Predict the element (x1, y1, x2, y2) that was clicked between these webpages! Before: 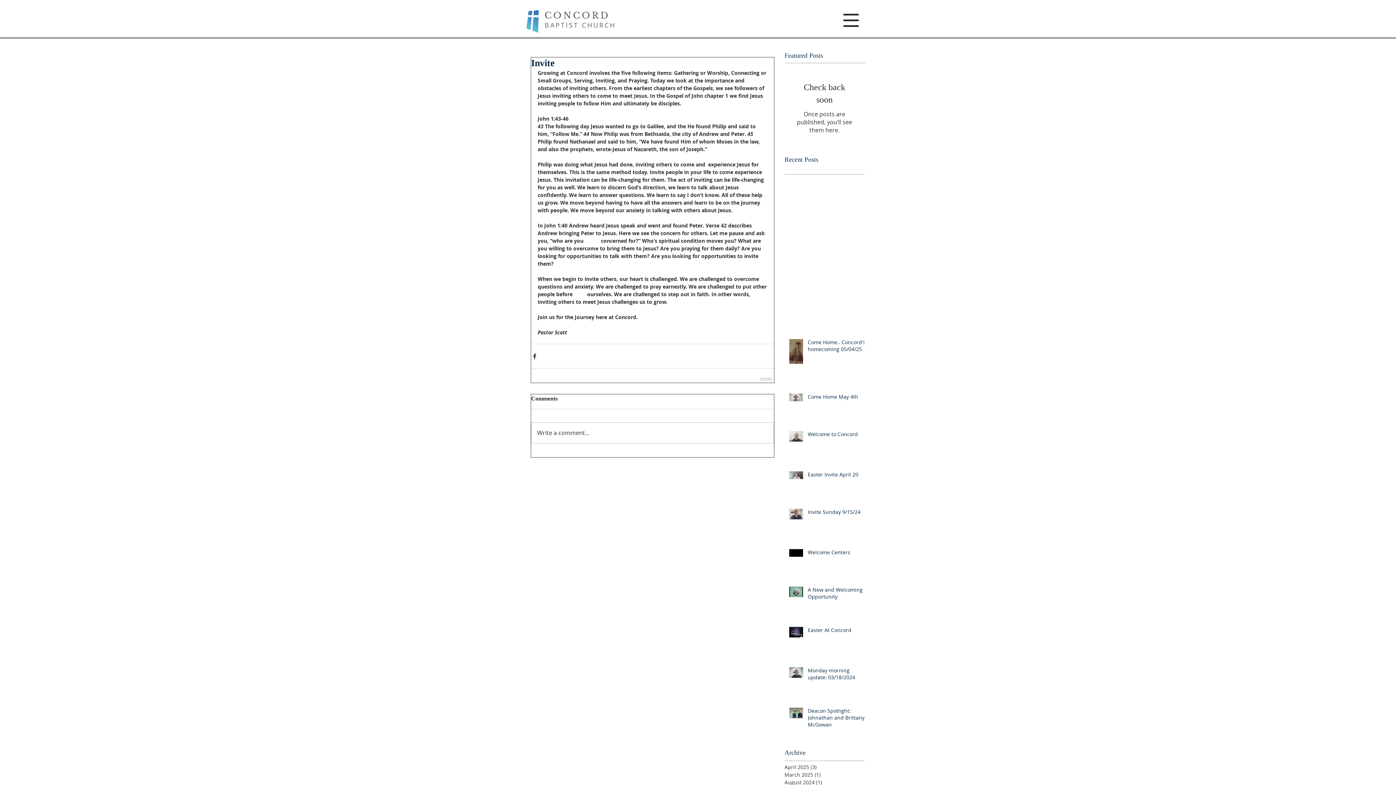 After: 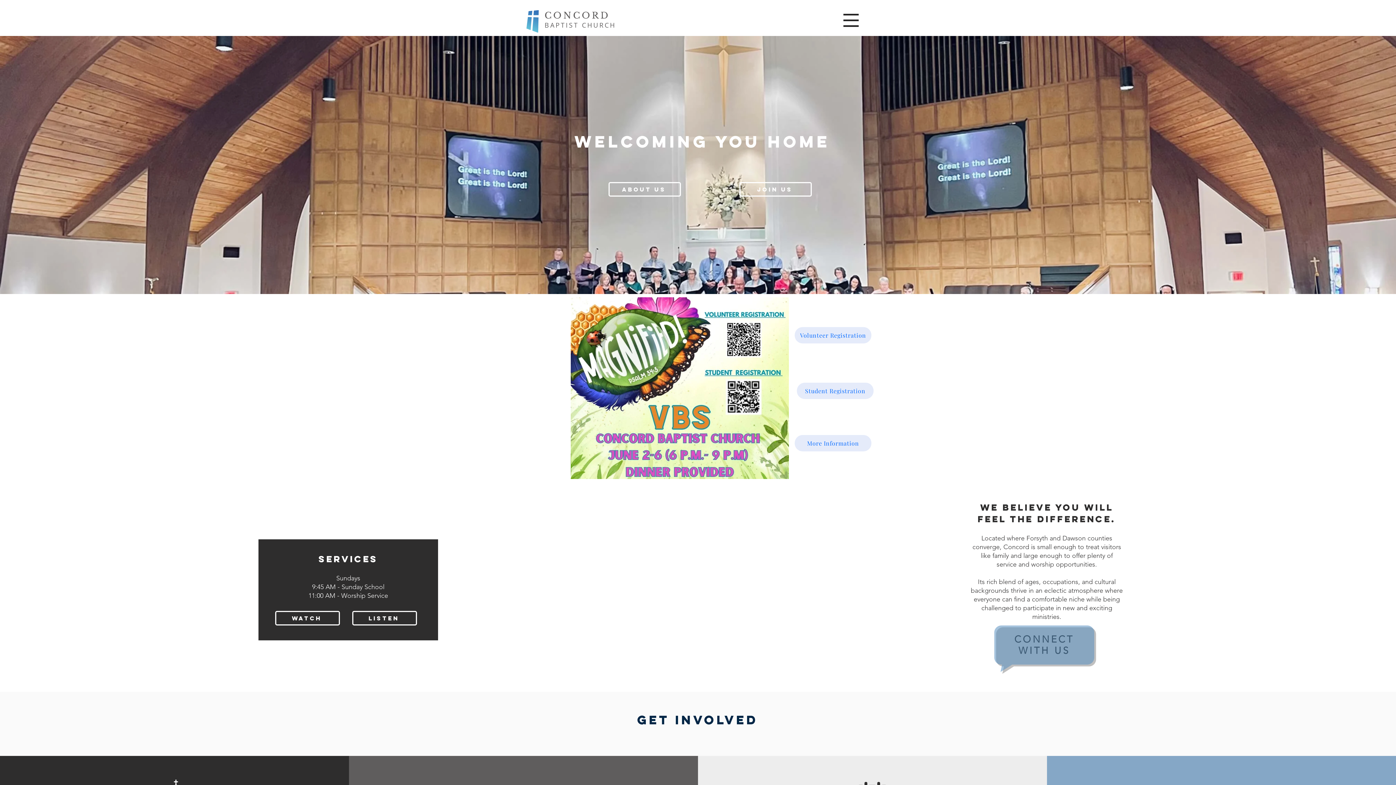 Action: bbox: (526, 10, 538, 32)